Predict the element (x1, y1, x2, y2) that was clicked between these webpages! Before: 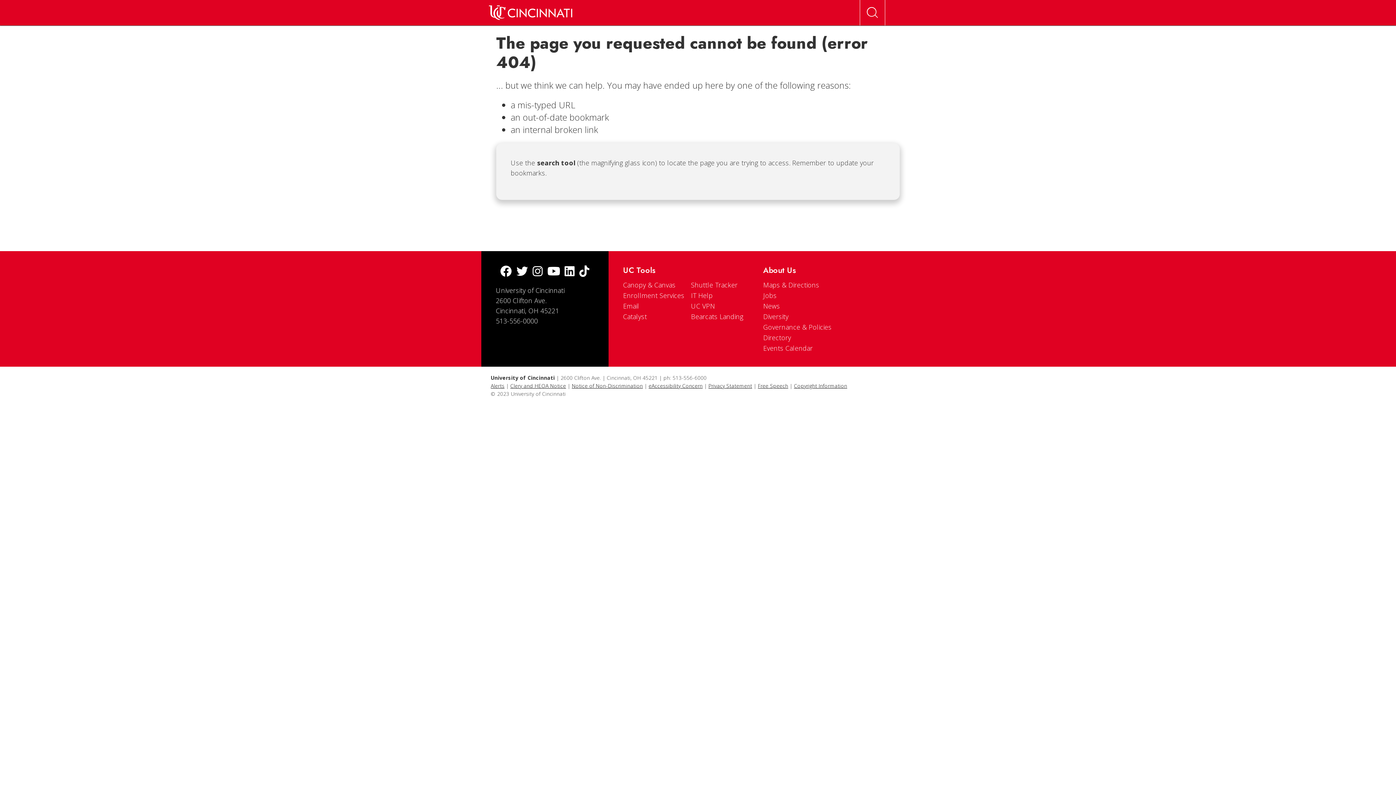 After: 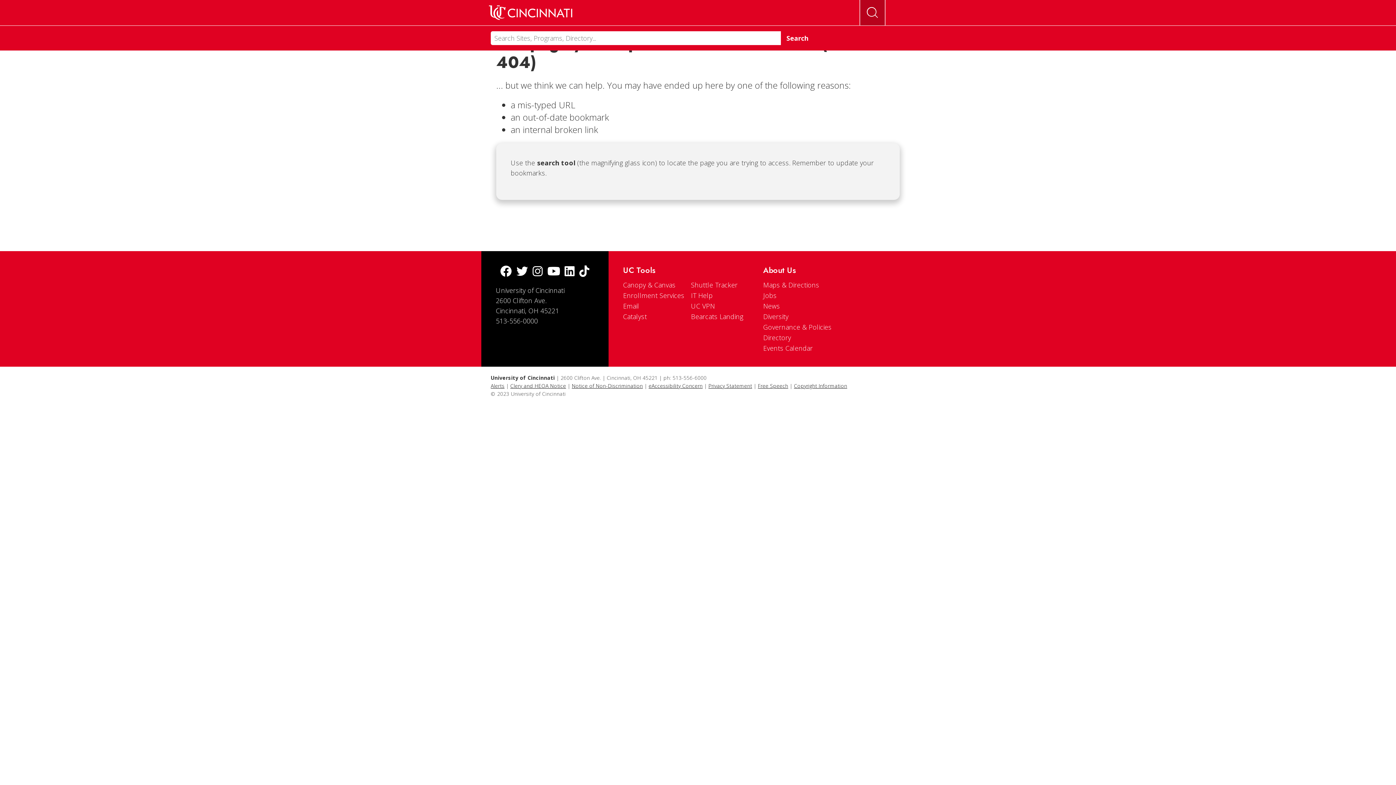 Action: label: Open Search bbox: (860, 0, 885, 25)